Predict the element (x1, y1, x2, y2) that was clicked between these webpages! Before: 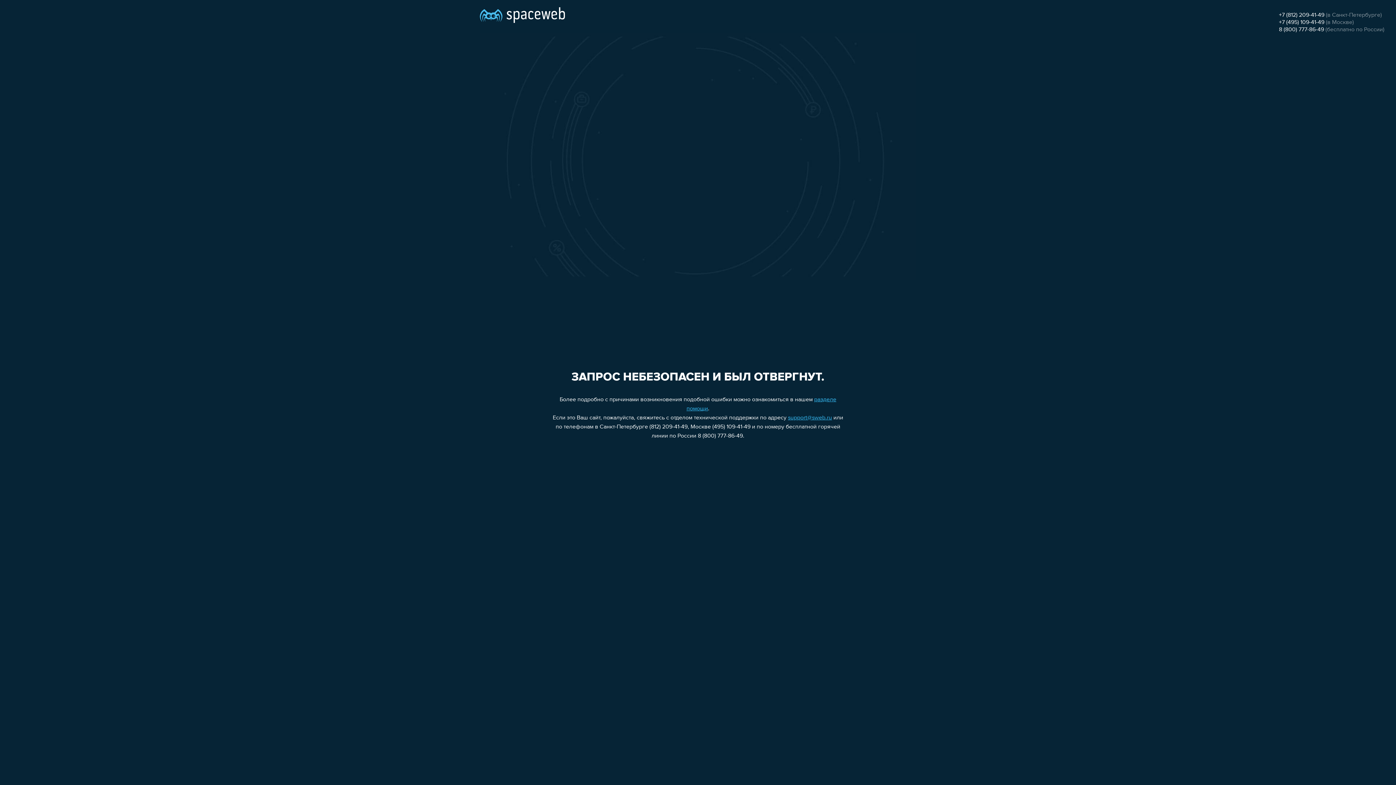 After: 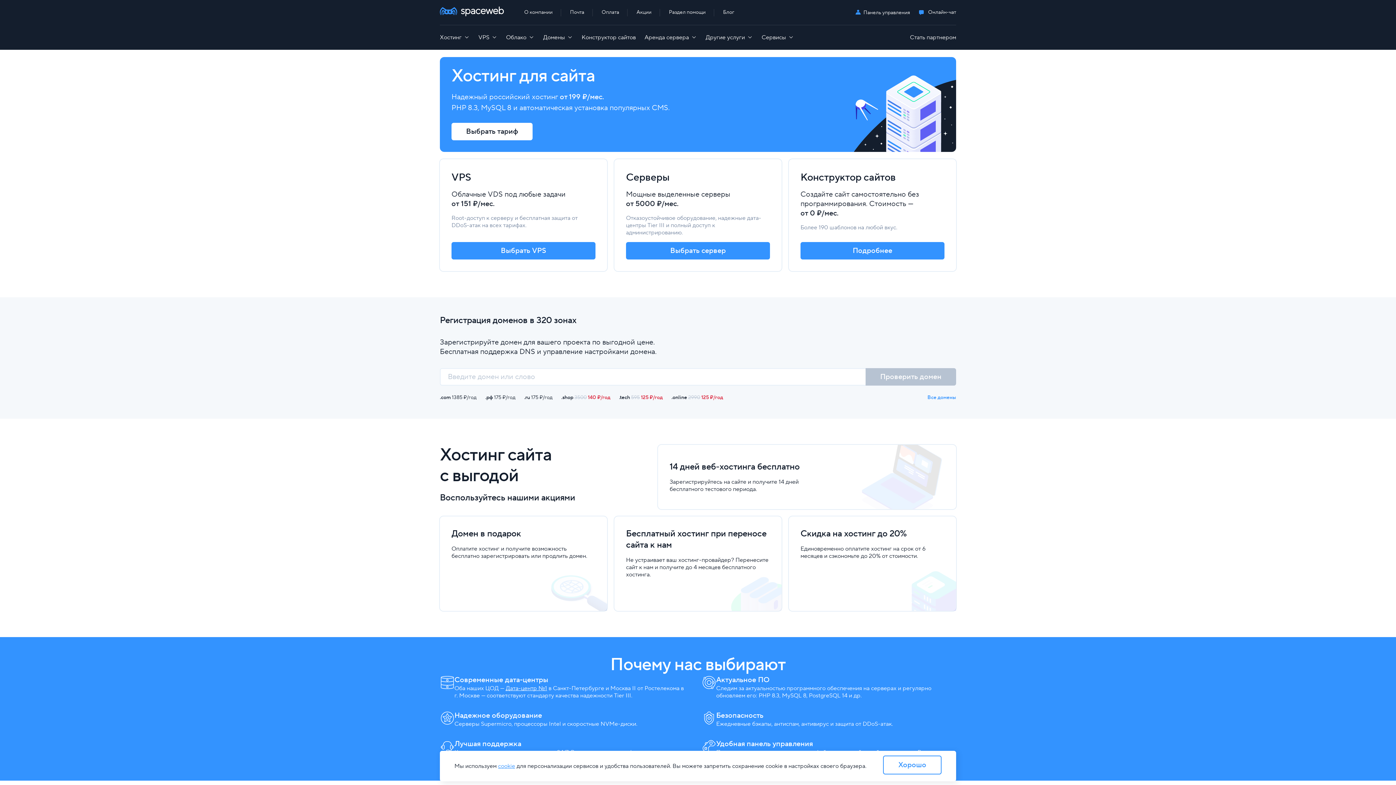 Action: bbox: (480, 0, 565, 25)